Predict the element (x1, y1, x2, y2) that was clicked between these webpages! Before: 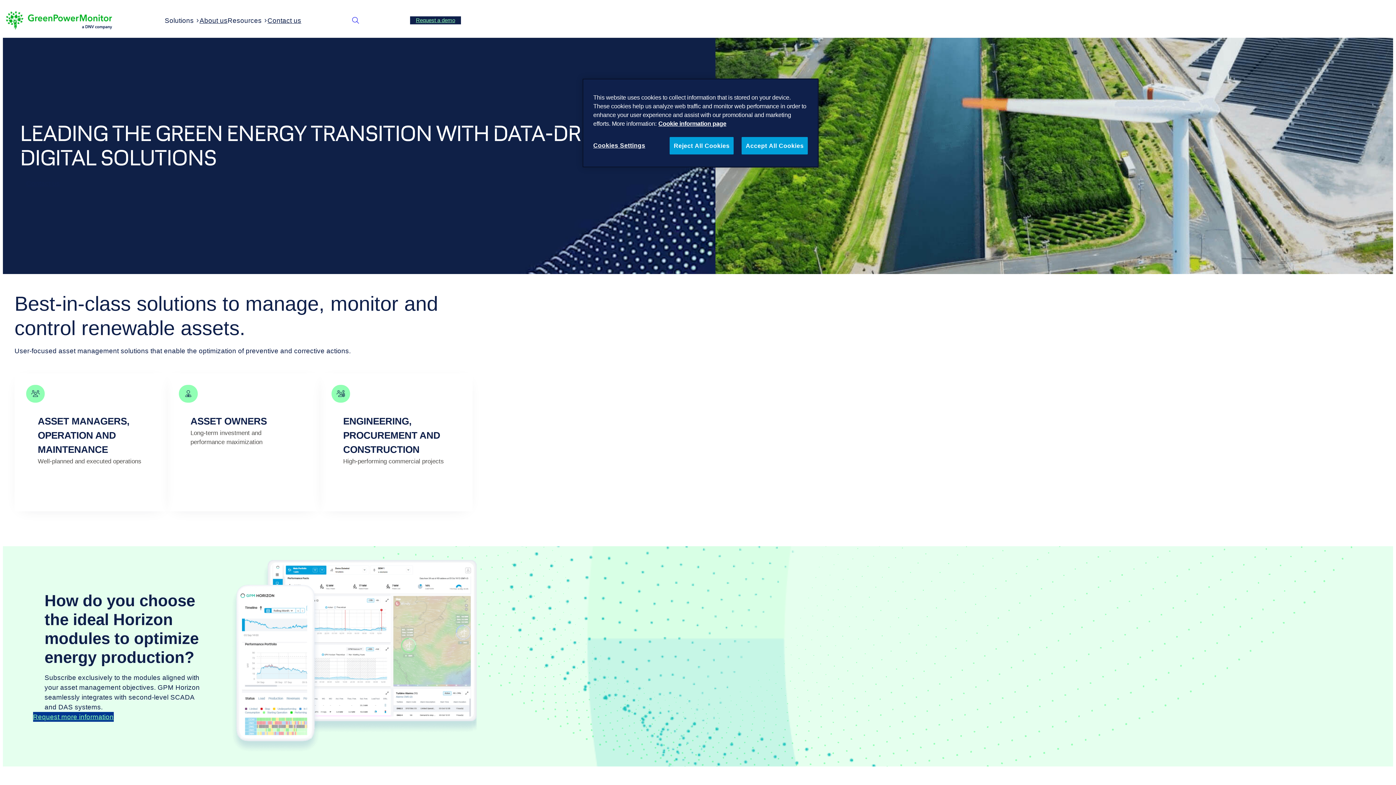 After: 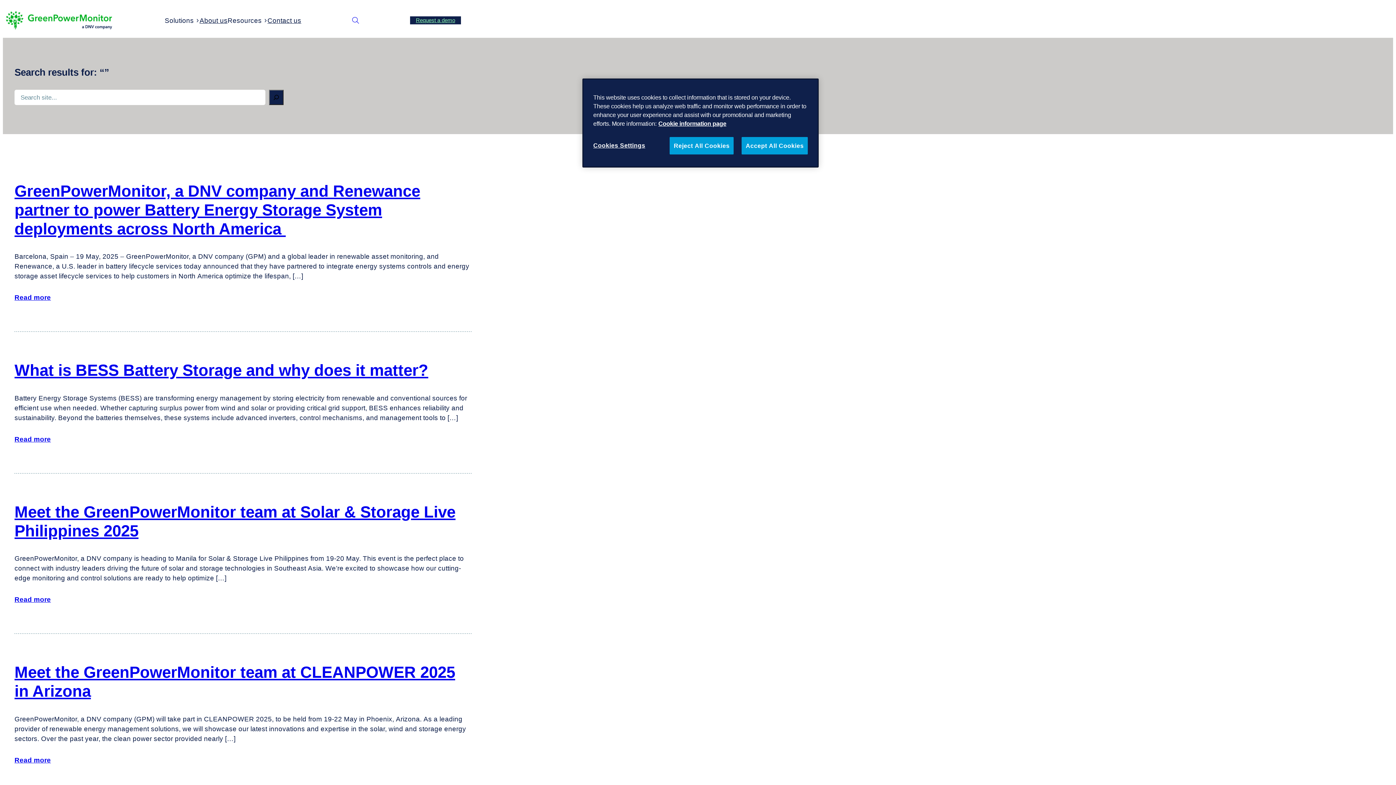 Action: bbox: (352, 16, 359, 24)